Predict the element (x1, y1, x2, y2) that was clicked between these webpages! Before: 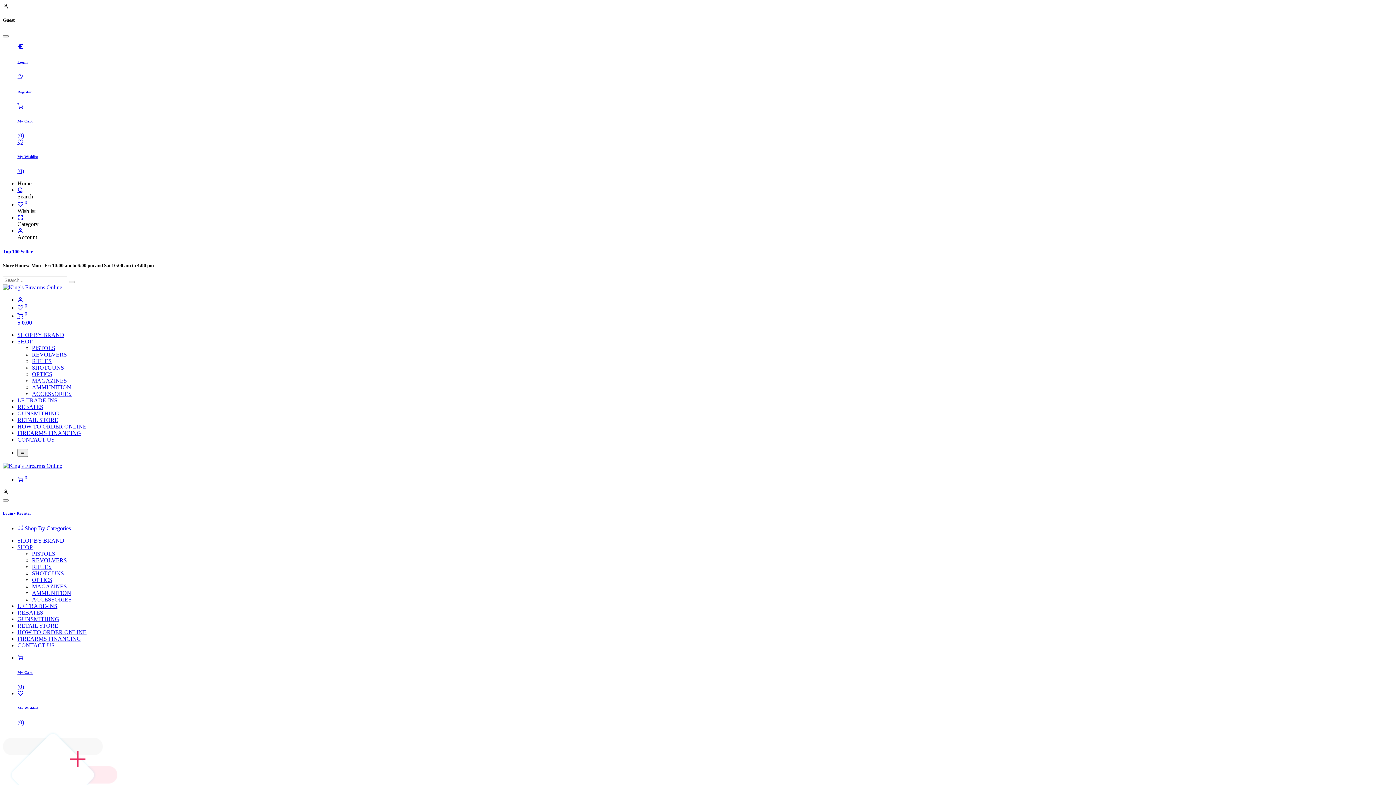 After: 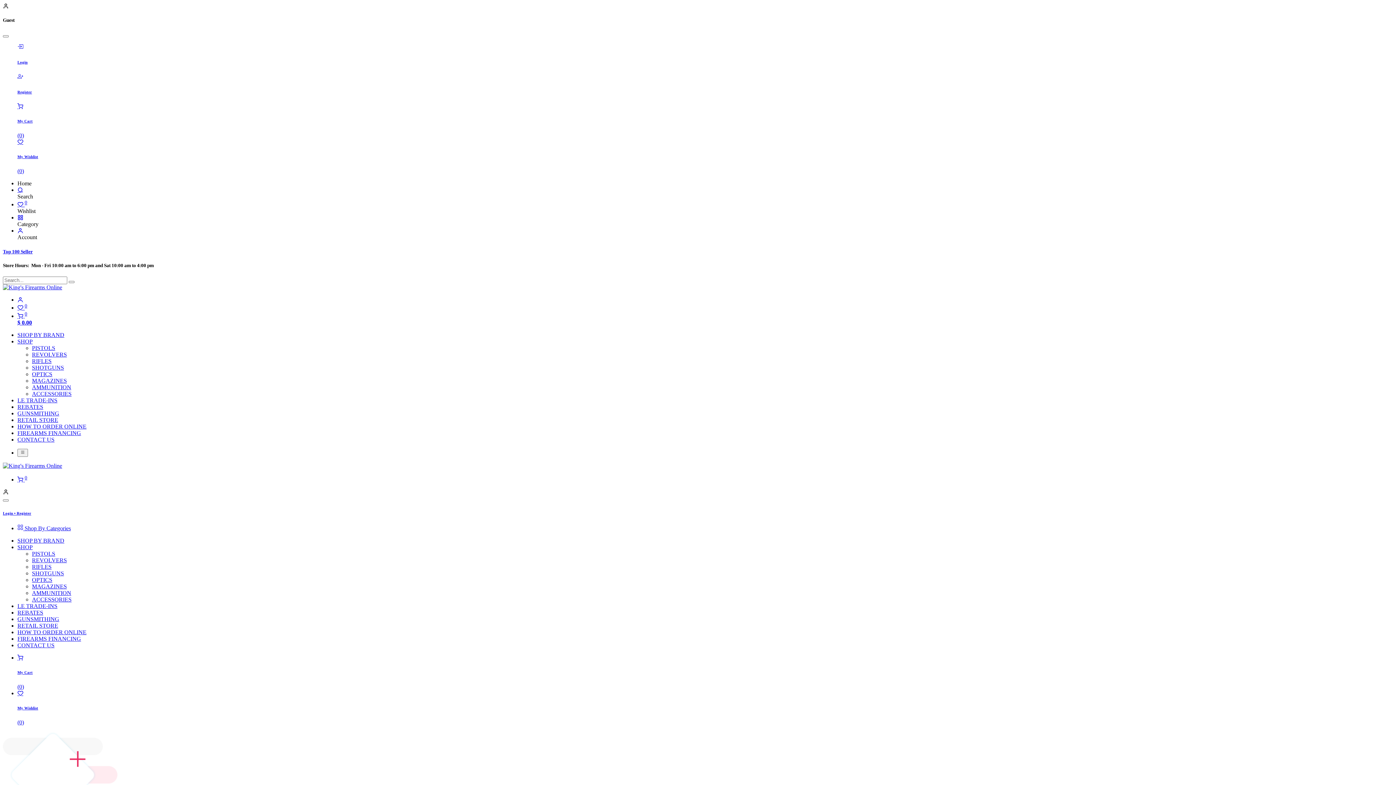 Action: label: REBATES bbox: (17, 403, 43, 410)